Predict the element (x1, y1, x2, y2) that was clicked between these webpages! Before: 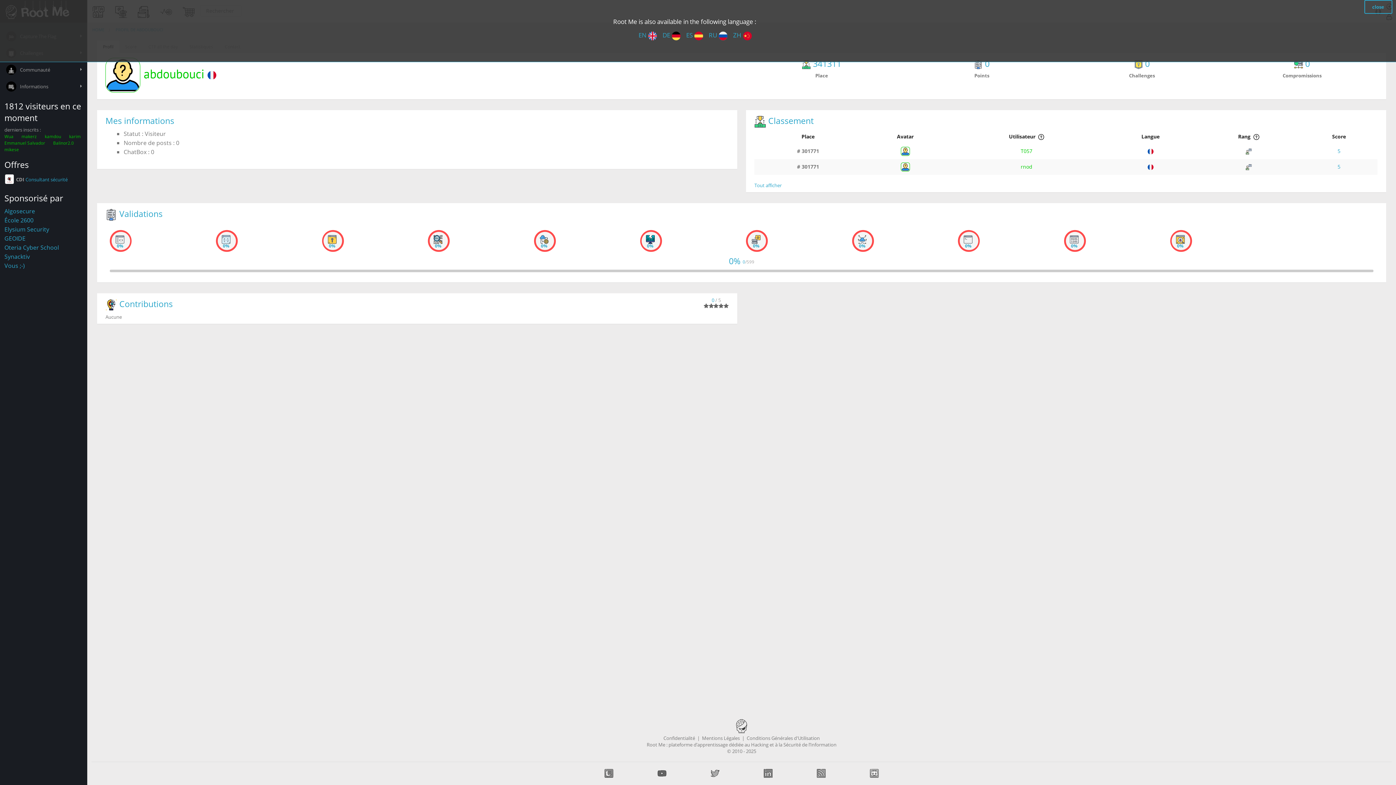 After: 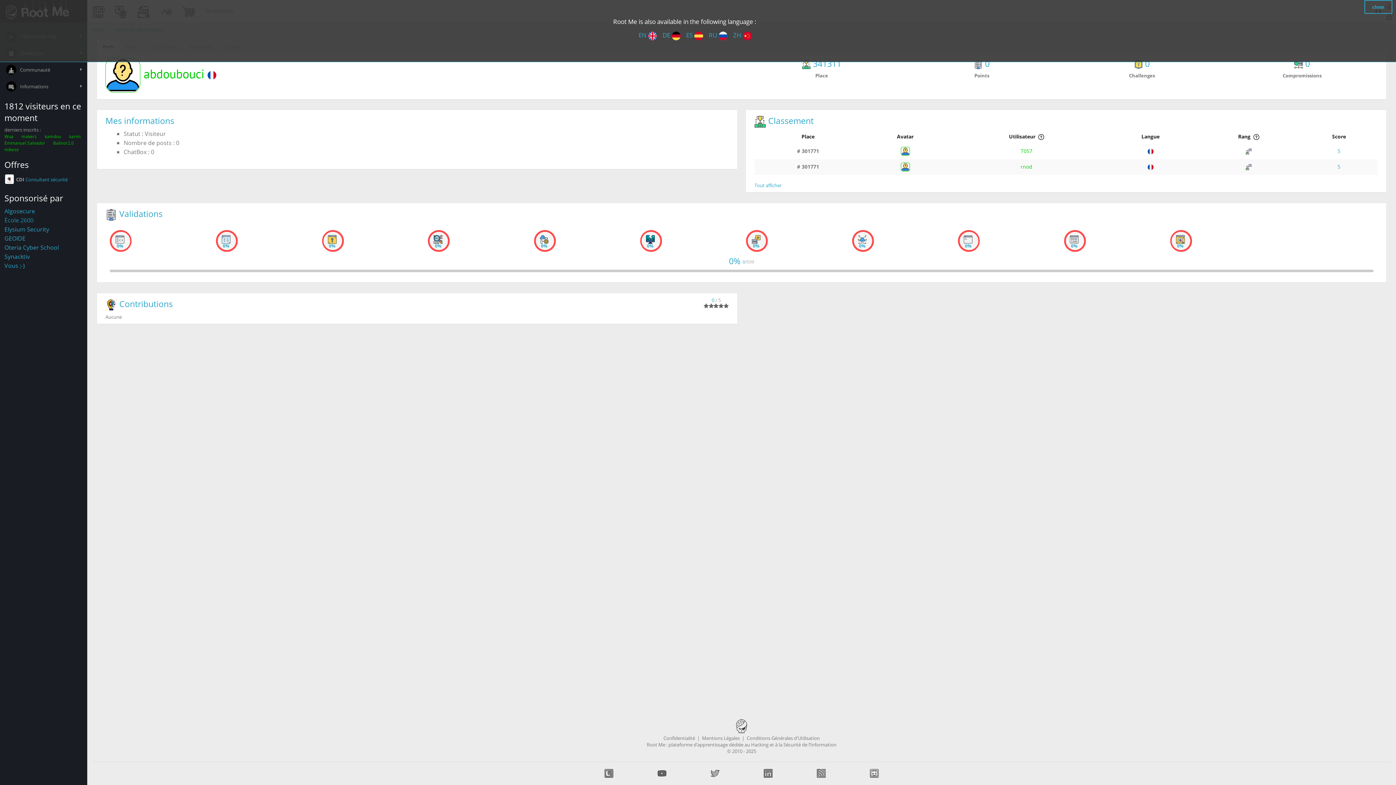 Action: bbox: (4, 216, 33, 224) label: École 2600